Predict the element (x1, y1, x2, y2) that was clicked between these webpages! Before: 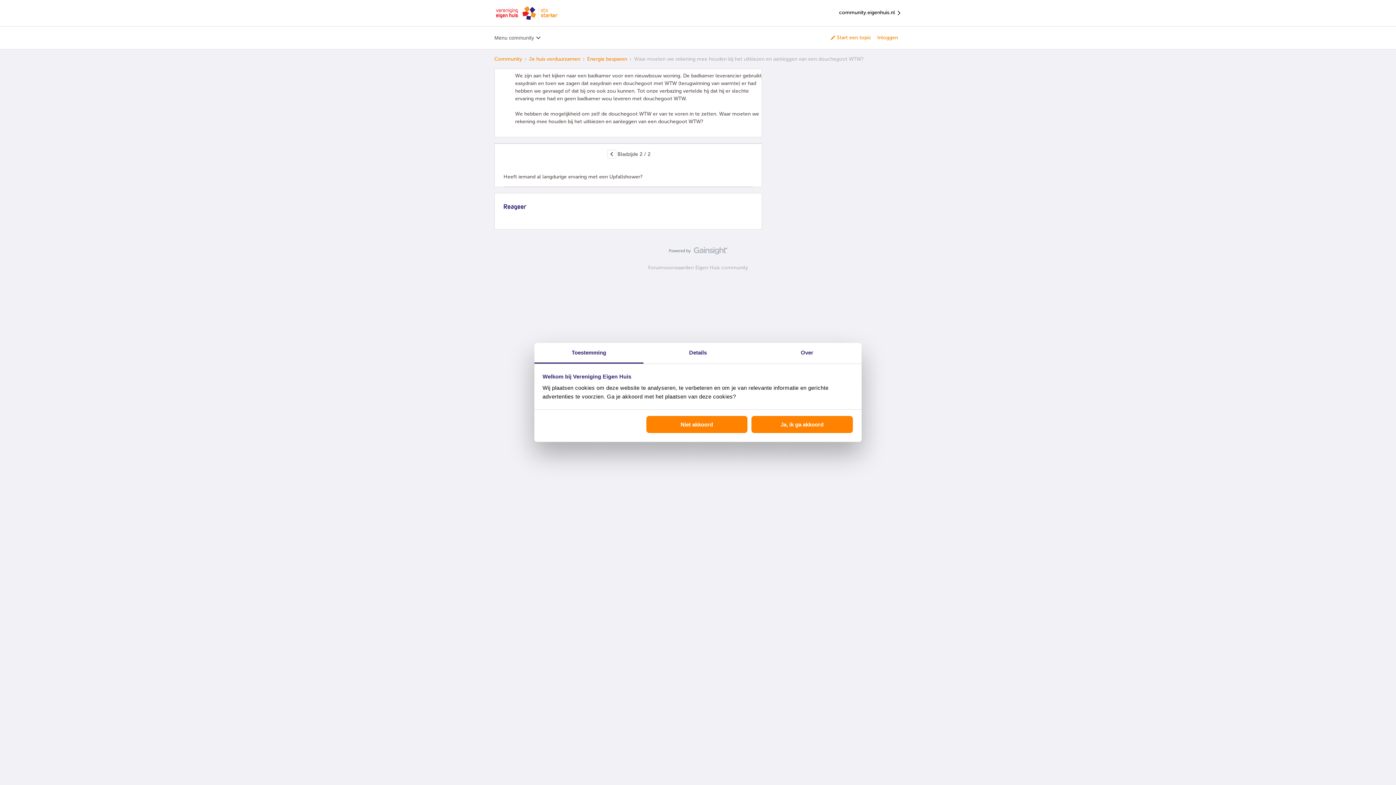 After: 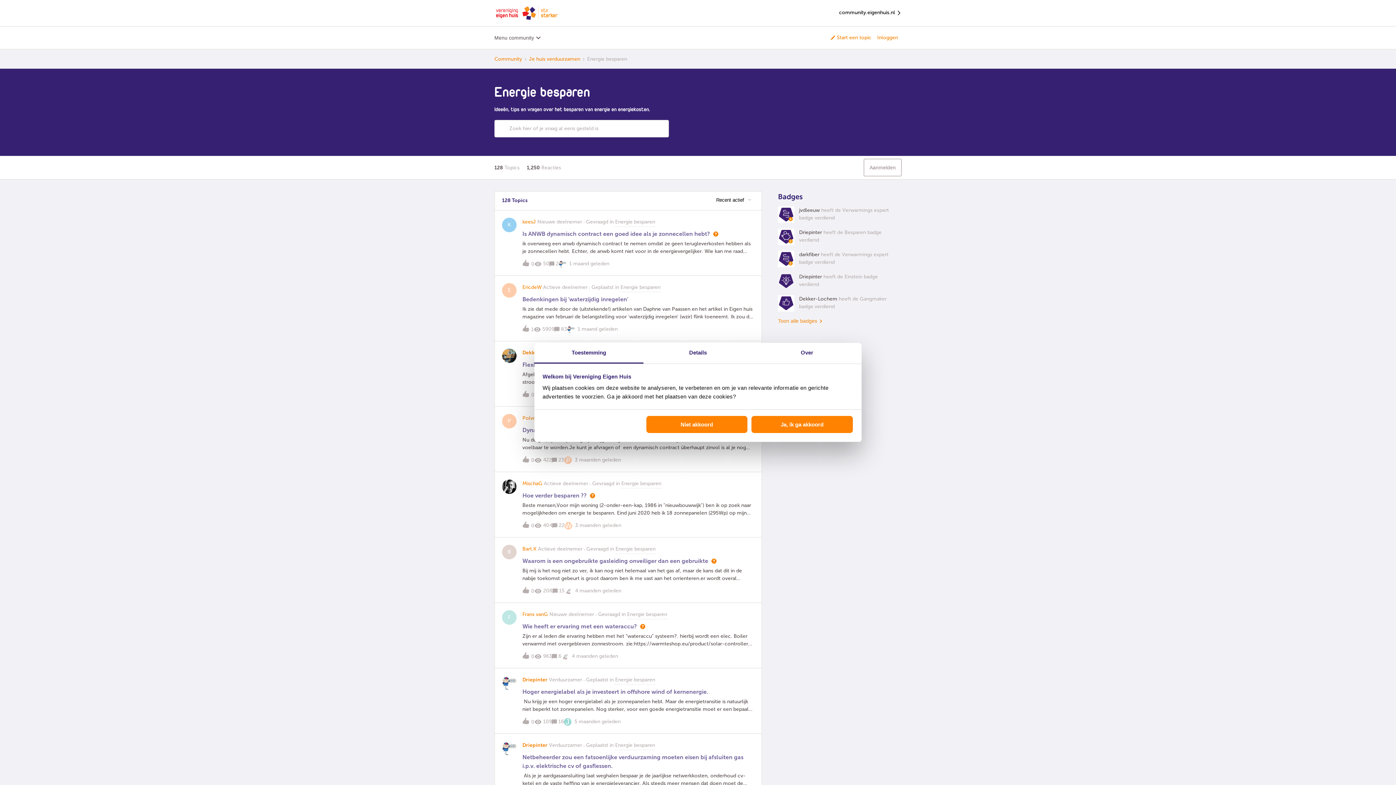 Action: bbox: (587, 55, 627, 62) label: Energie besparen